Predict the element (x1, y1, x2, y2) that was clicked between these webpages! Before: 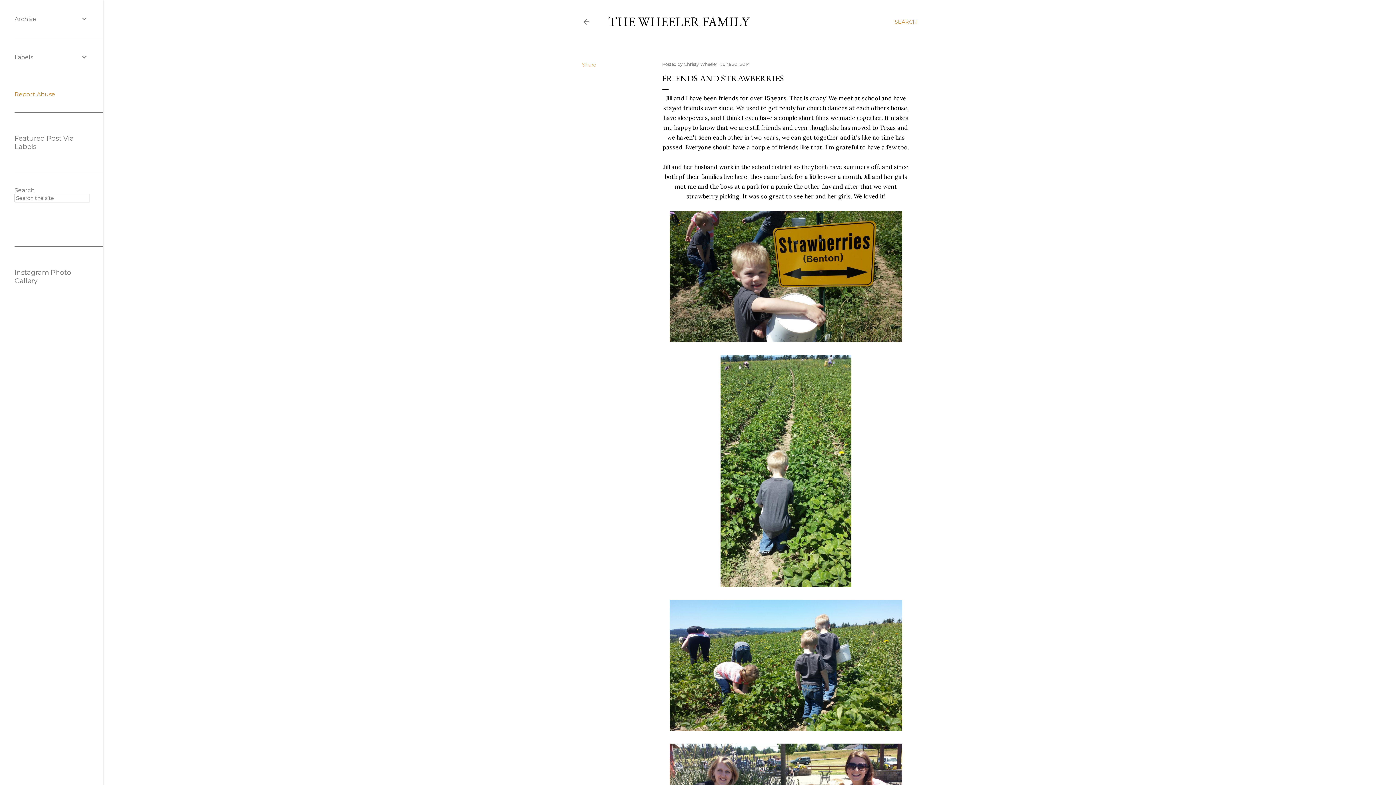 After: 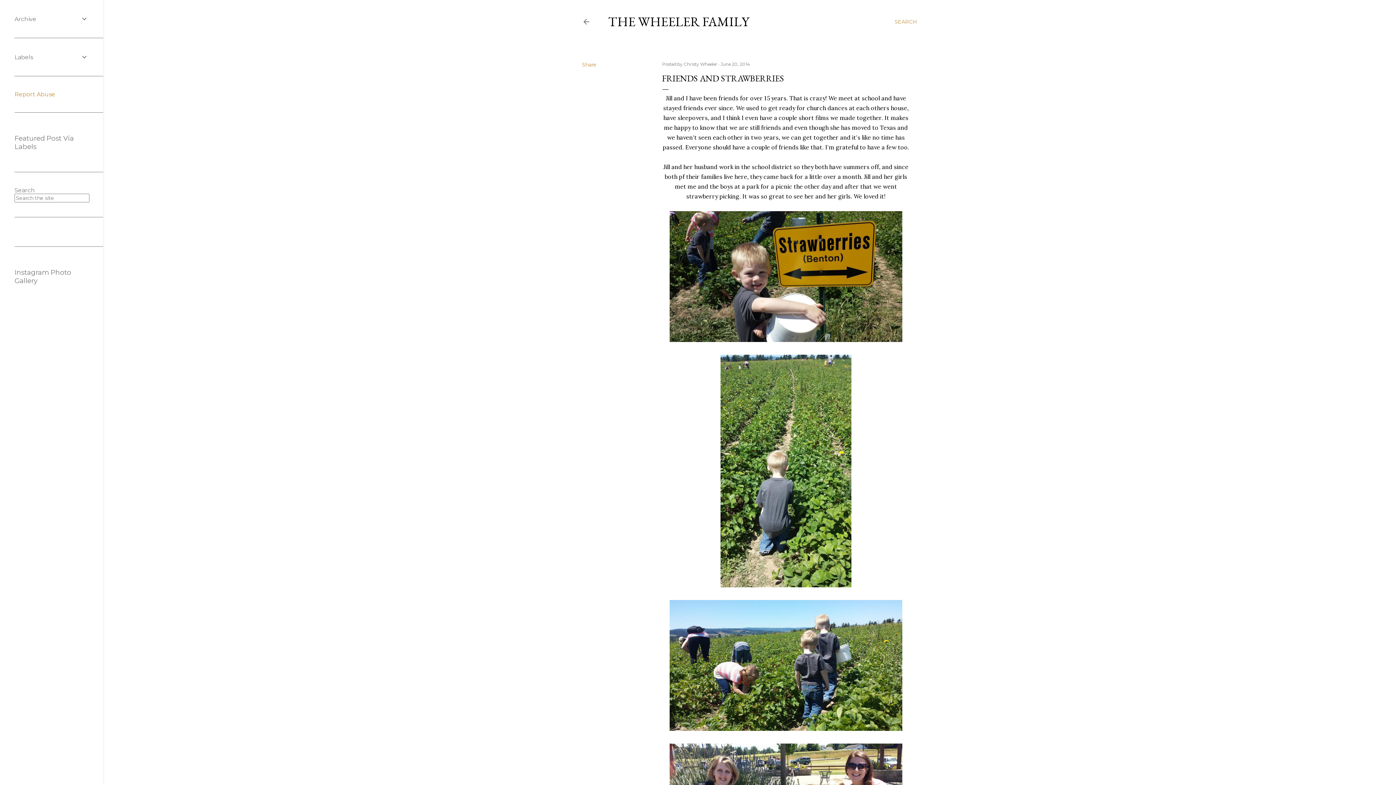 Action: label: June 20, 2014 bbox: (720, 61, 750, 66)